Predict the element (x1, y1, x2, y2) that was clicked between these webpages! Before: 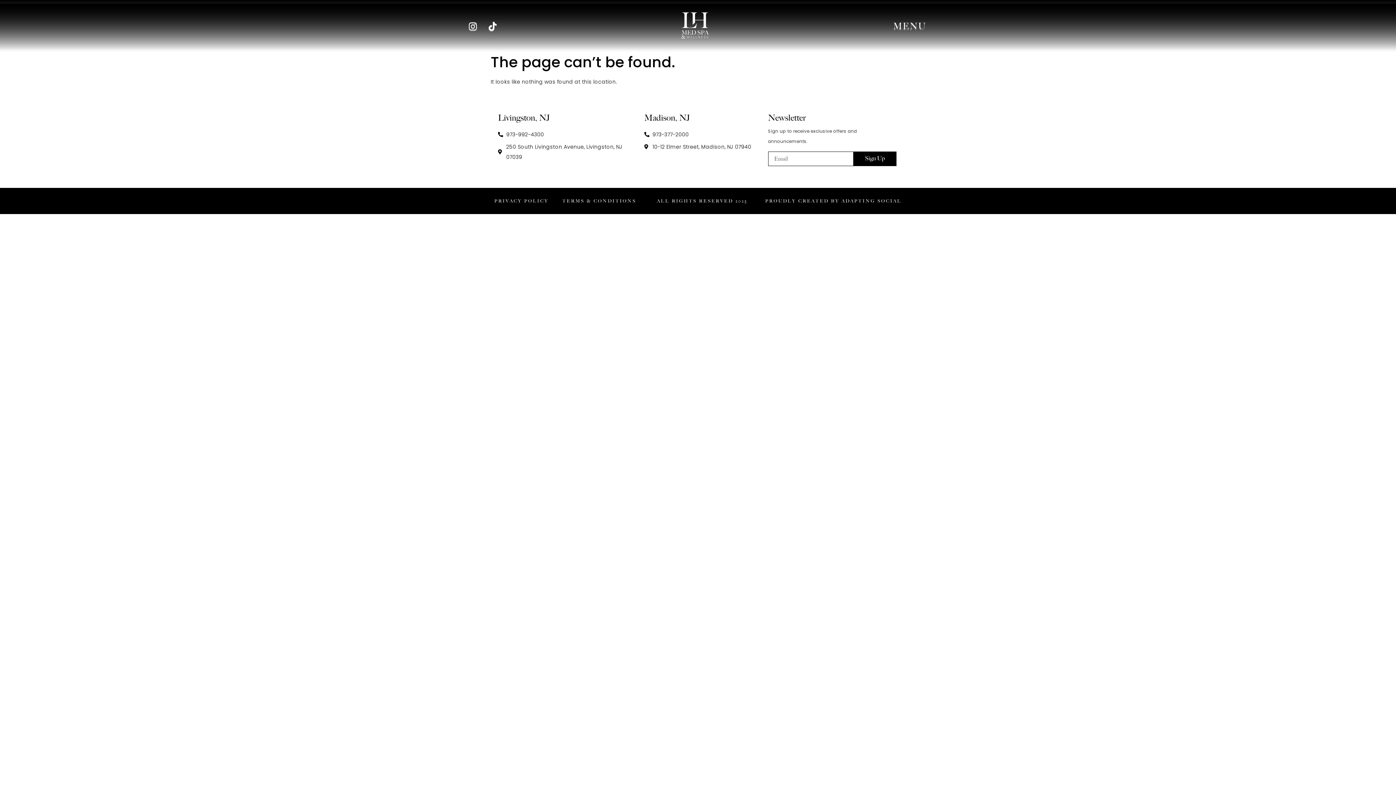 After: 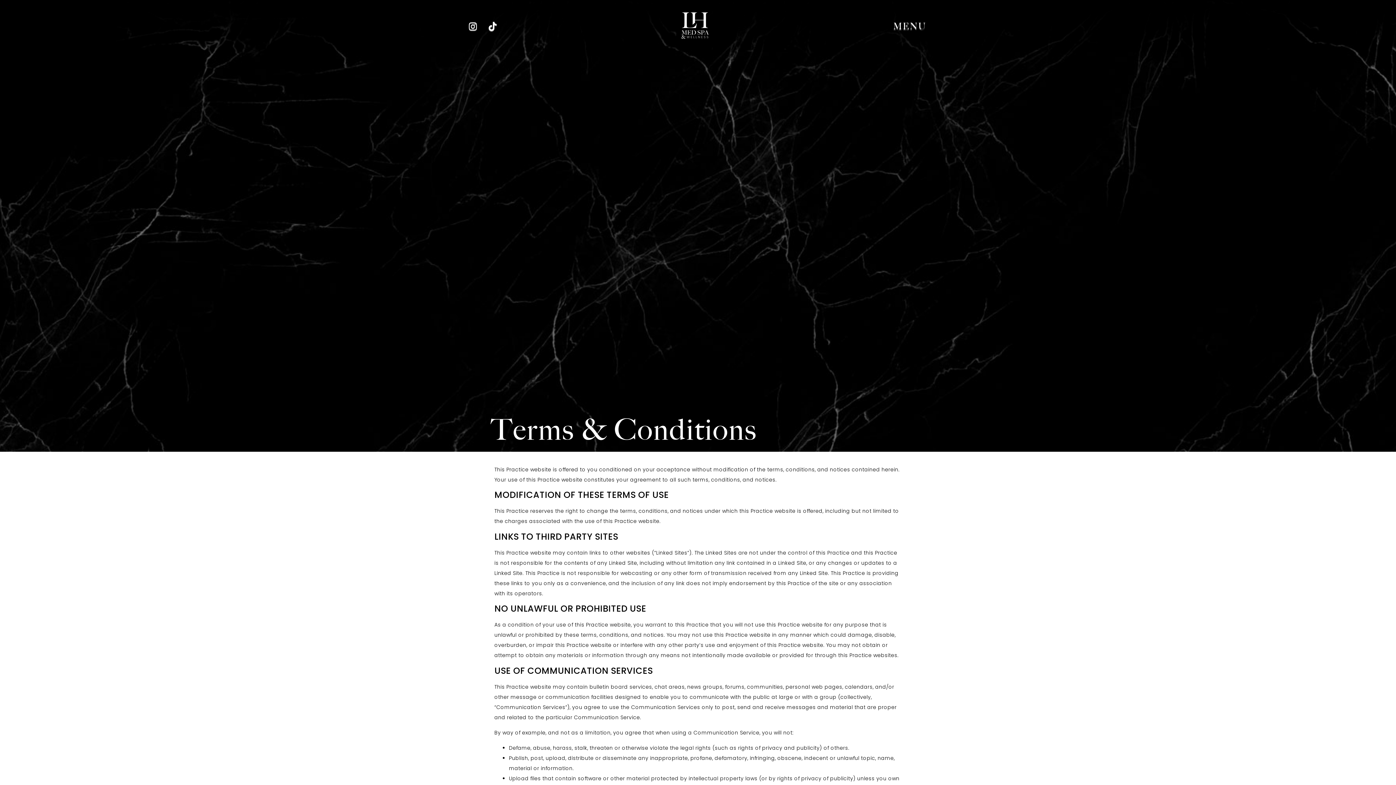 Action: bbox: (562, 198, 636, 203) label: TERMS & CONDITIONS